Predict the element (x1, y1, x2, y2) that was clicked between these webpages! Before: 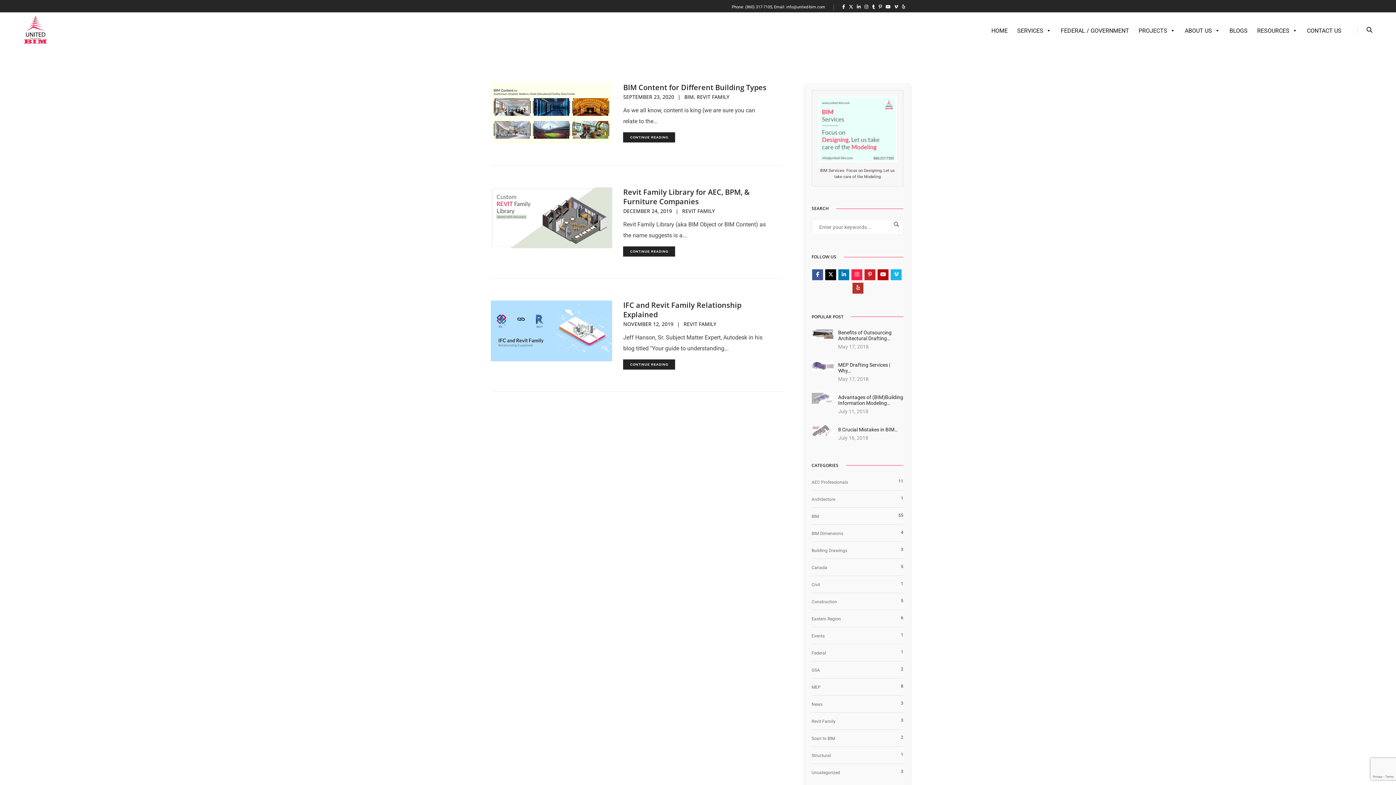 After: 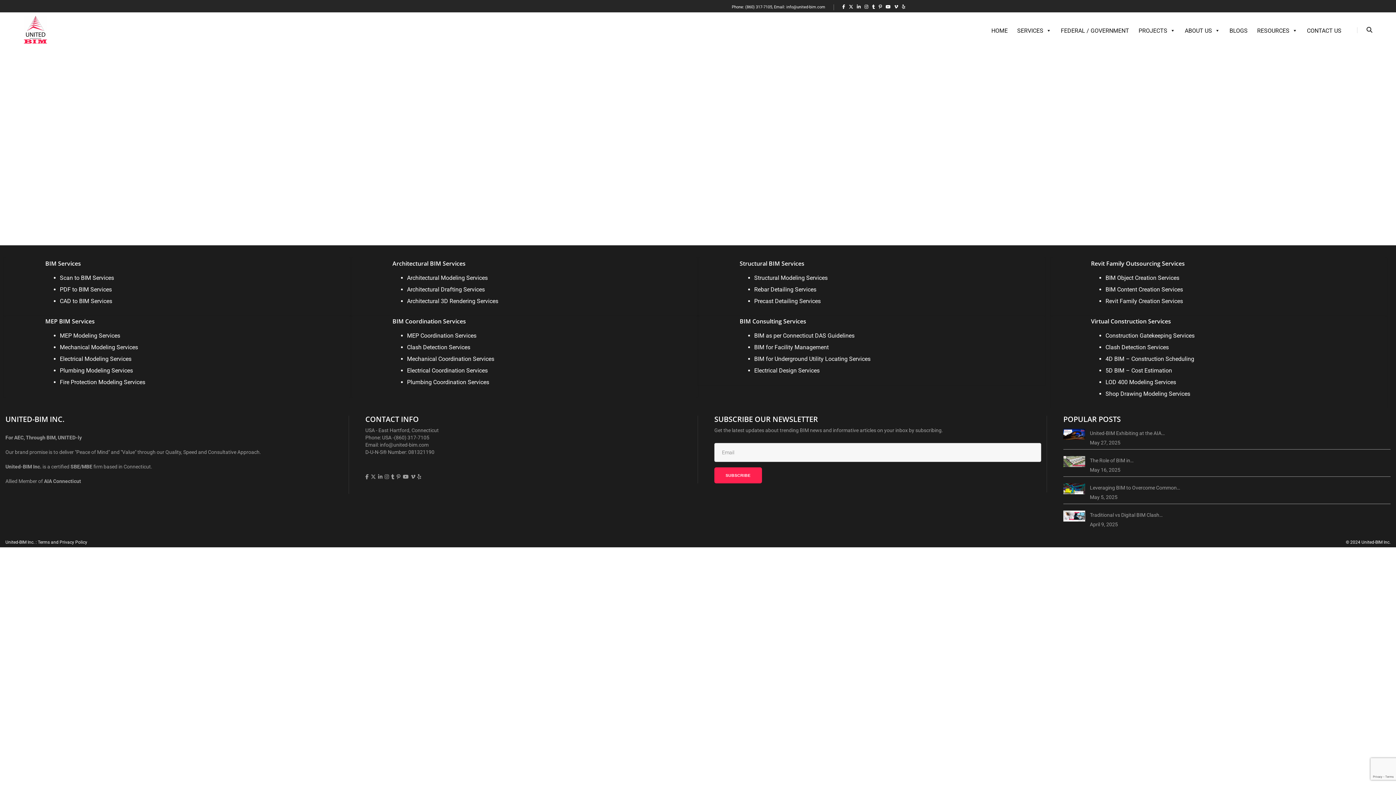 Action: label: FEDERAL / GOVERNMENT bbox: (1056, 24, 1134, 36)